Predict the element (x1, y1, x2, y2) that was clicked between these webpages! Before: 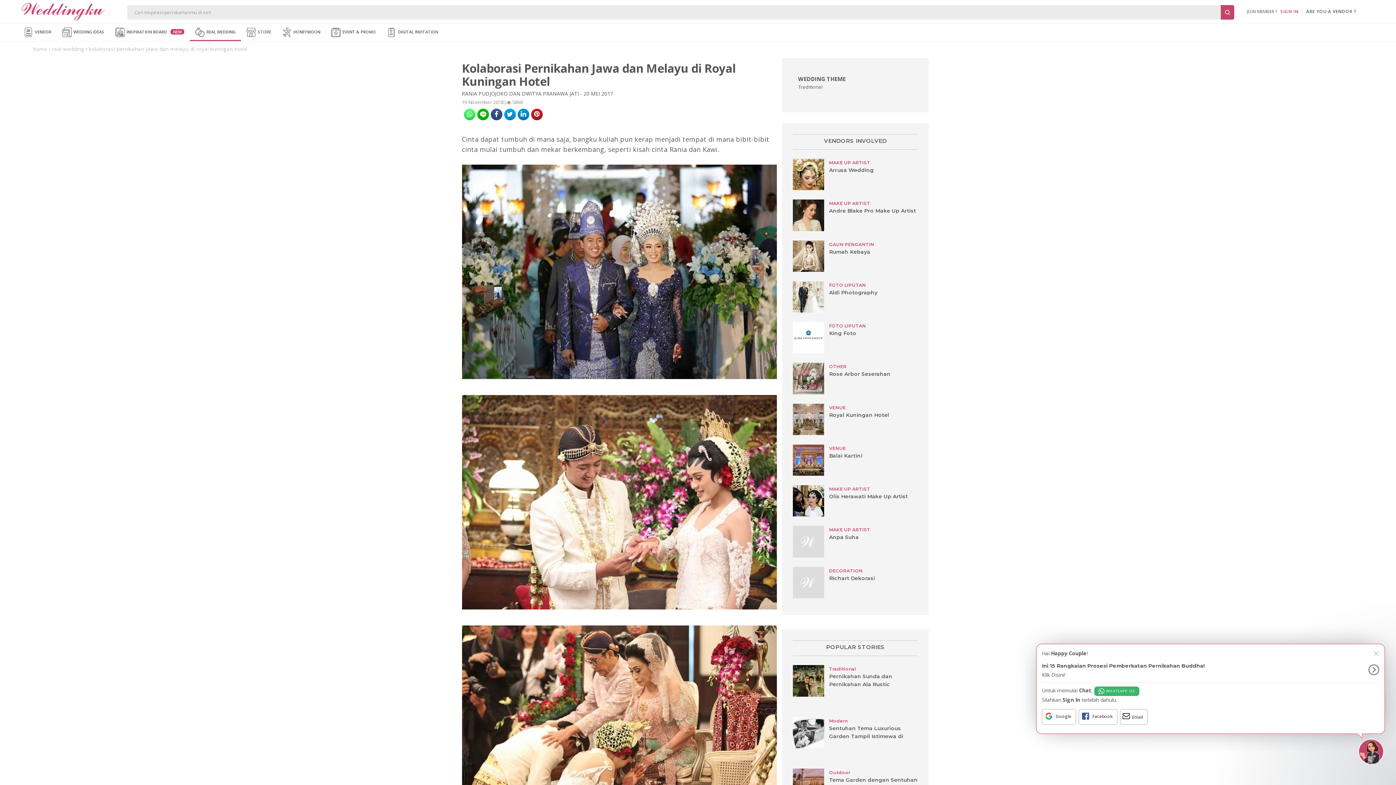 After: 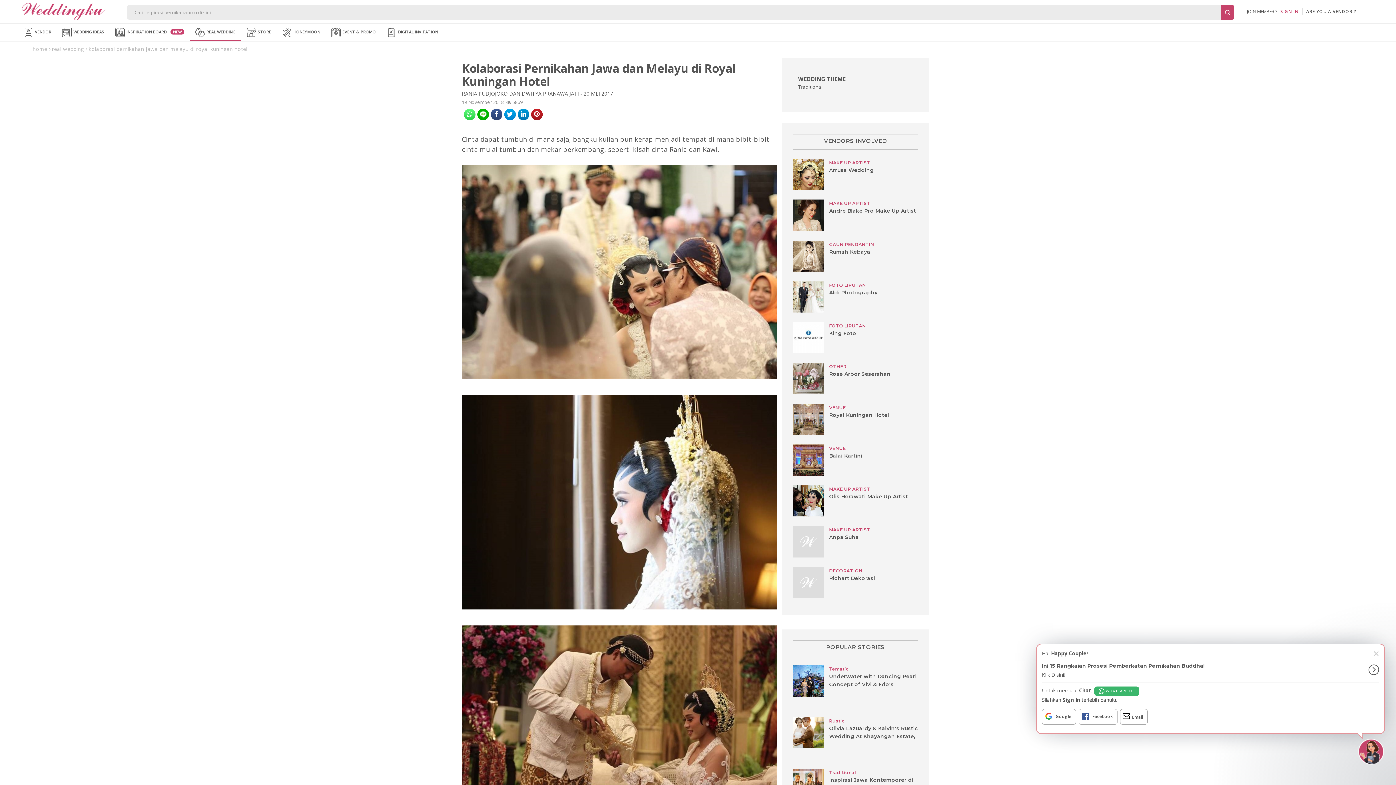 Action: label: kolaborasi pernikahan jawa dan melayu di royal kuningan hotel bbox: (88, 45, 247, 52)